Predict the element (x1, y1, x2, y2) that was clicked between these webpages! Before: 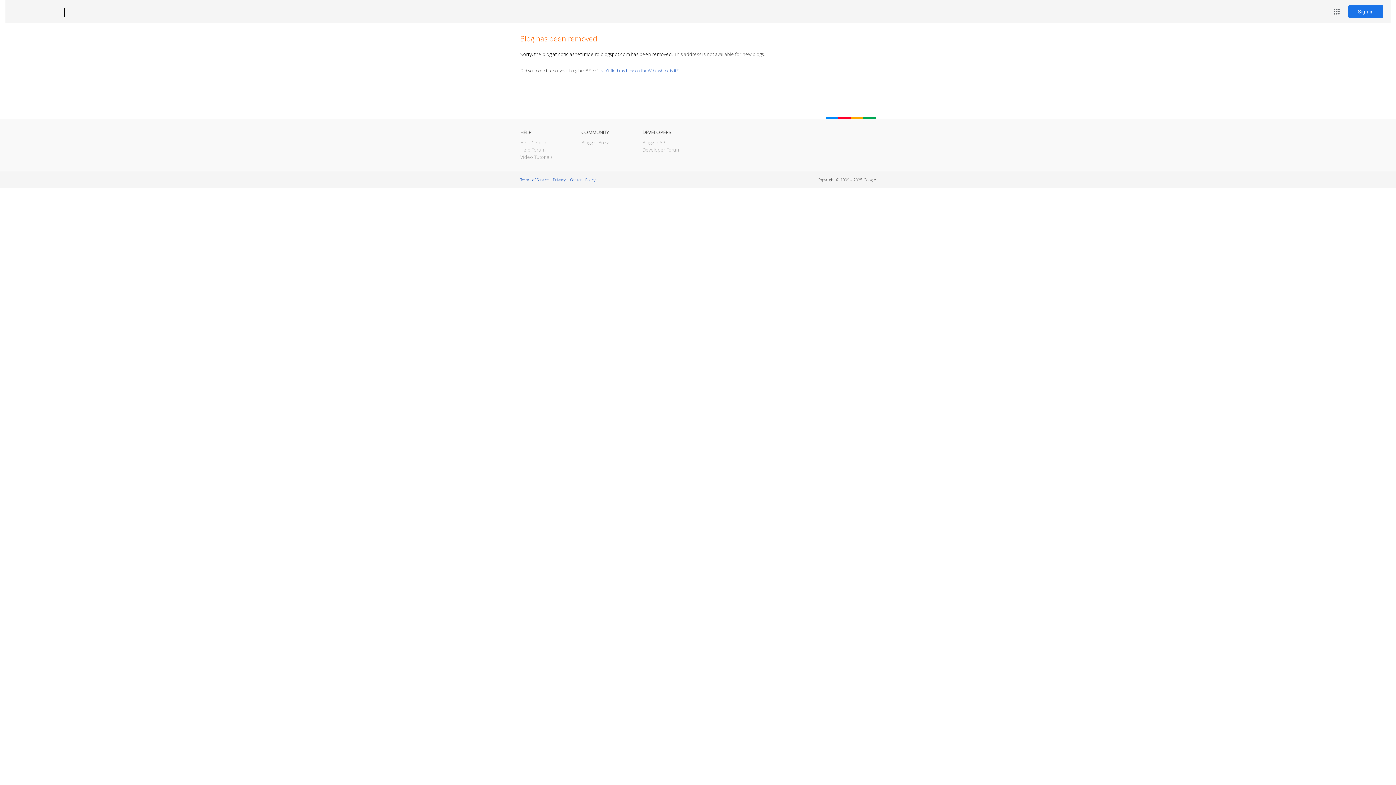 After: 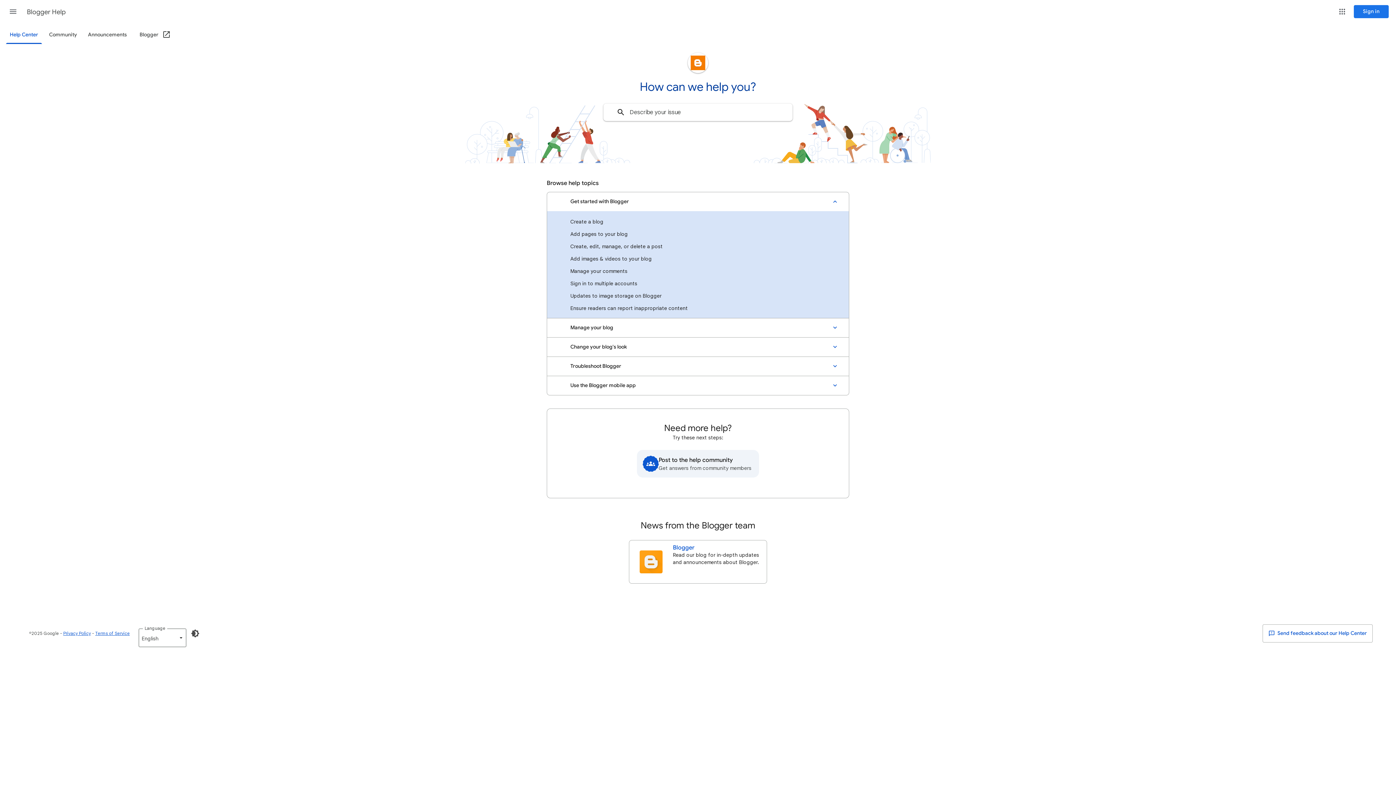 Action: label: Help Center bbox: (520, 139, 546, 145)